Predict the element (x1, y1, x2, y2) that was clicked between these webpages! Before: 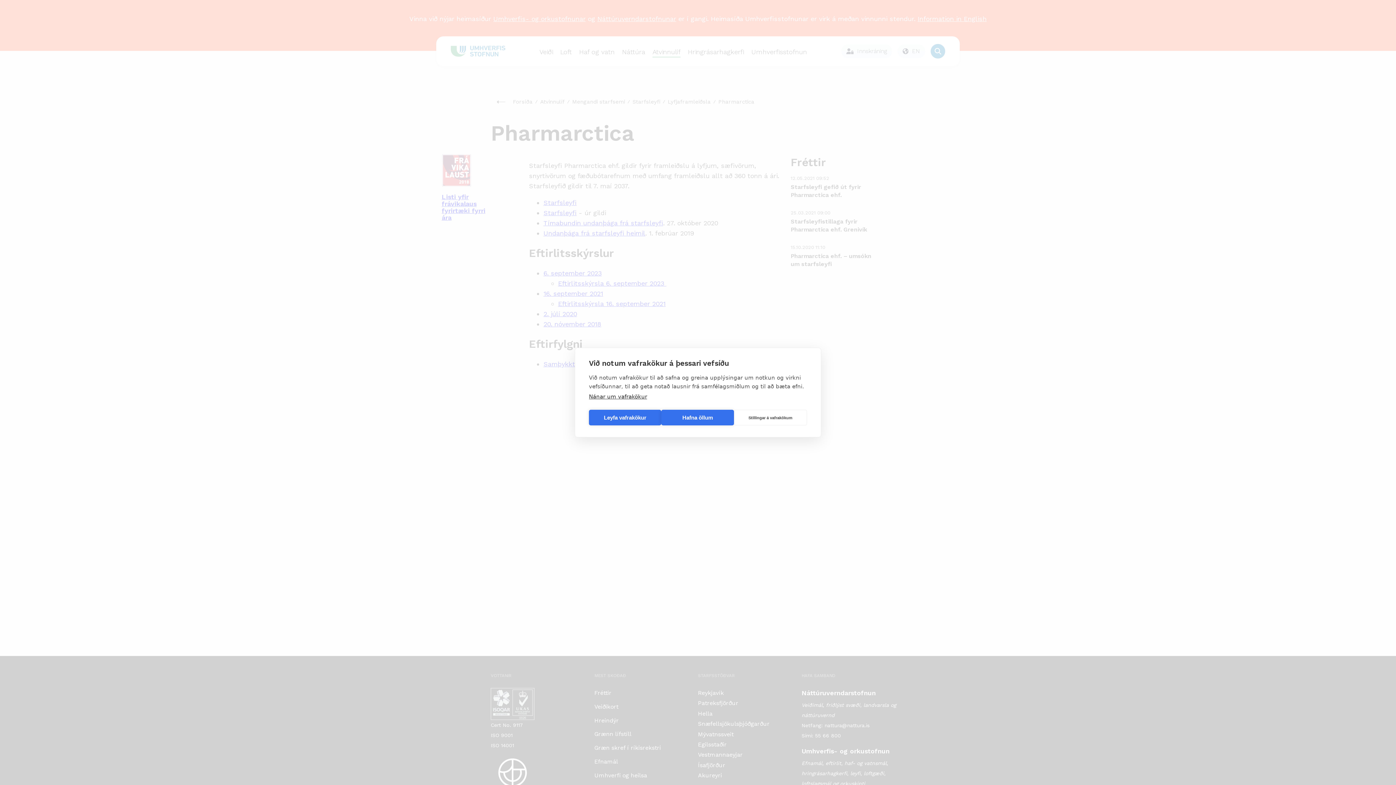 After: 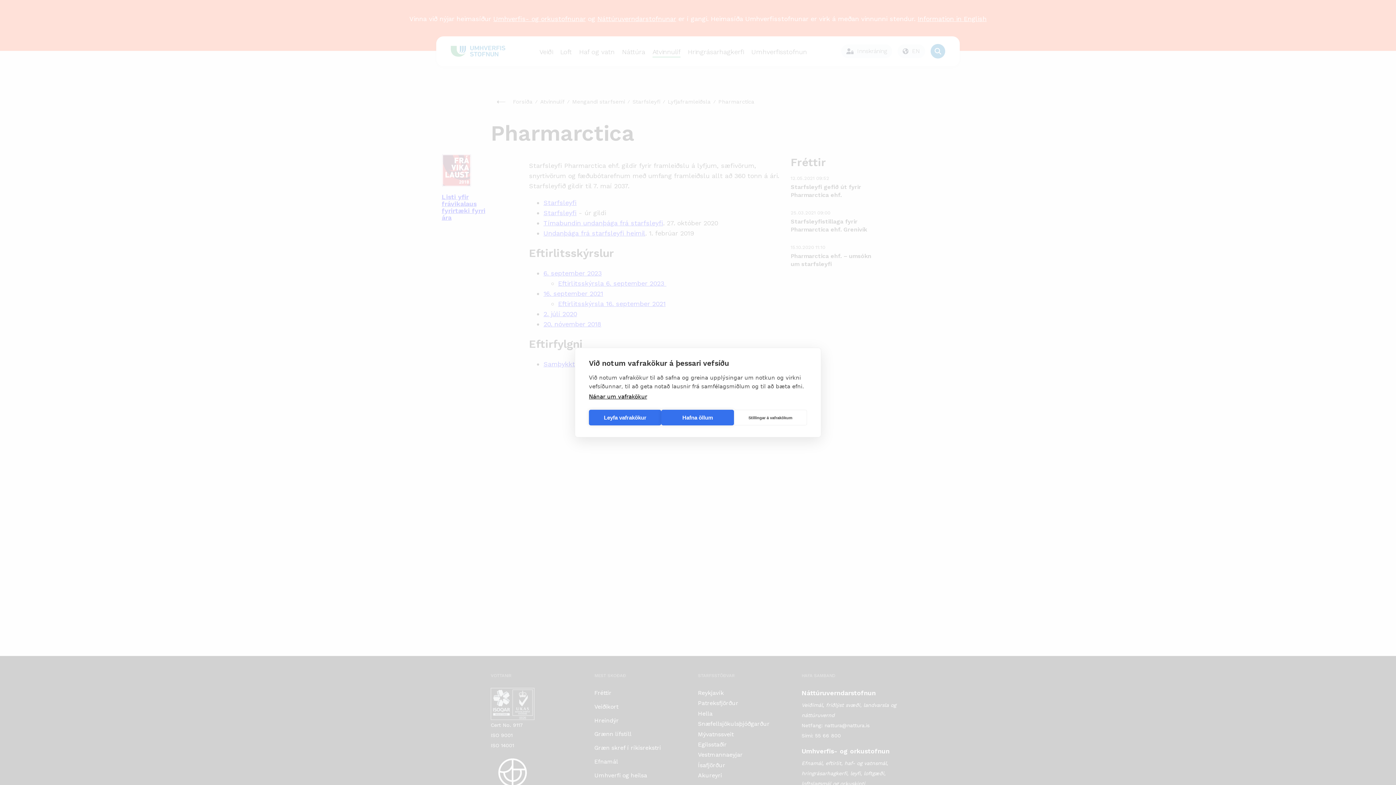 Action: bbox: (589, 393, 647, 400) label: Nánar um vafrakökur